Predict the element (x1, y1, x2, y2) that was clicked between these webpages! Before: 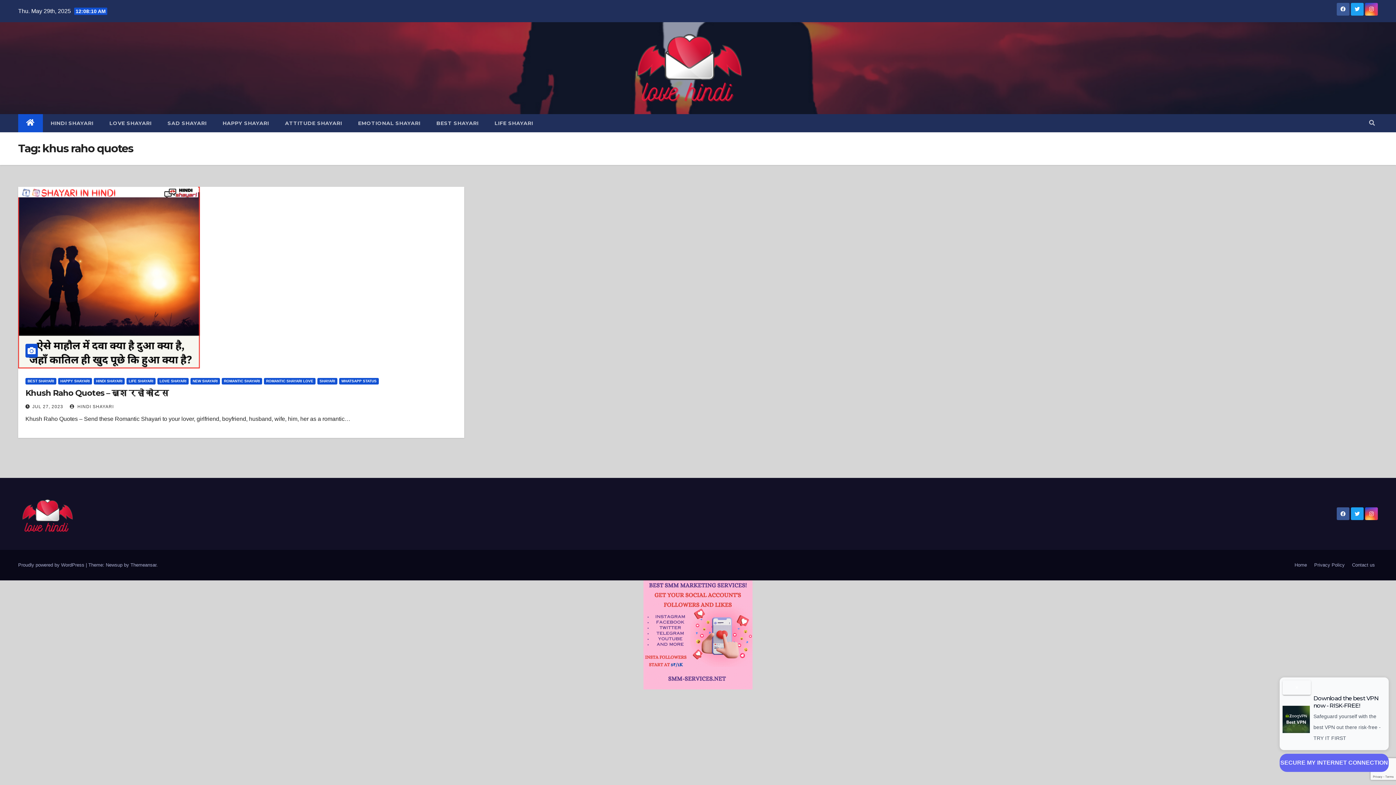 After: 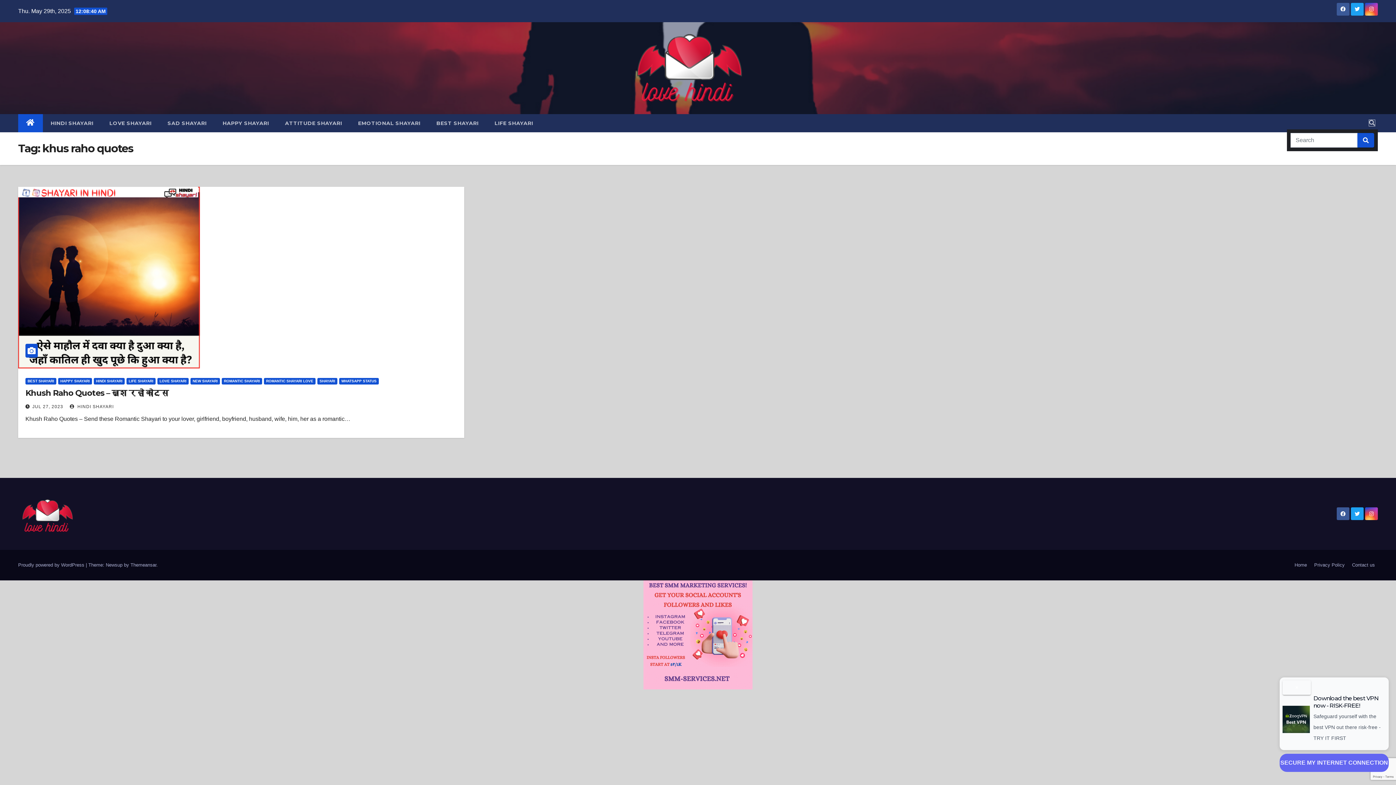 Action: bbox: (1369, 120, 1375, 126)